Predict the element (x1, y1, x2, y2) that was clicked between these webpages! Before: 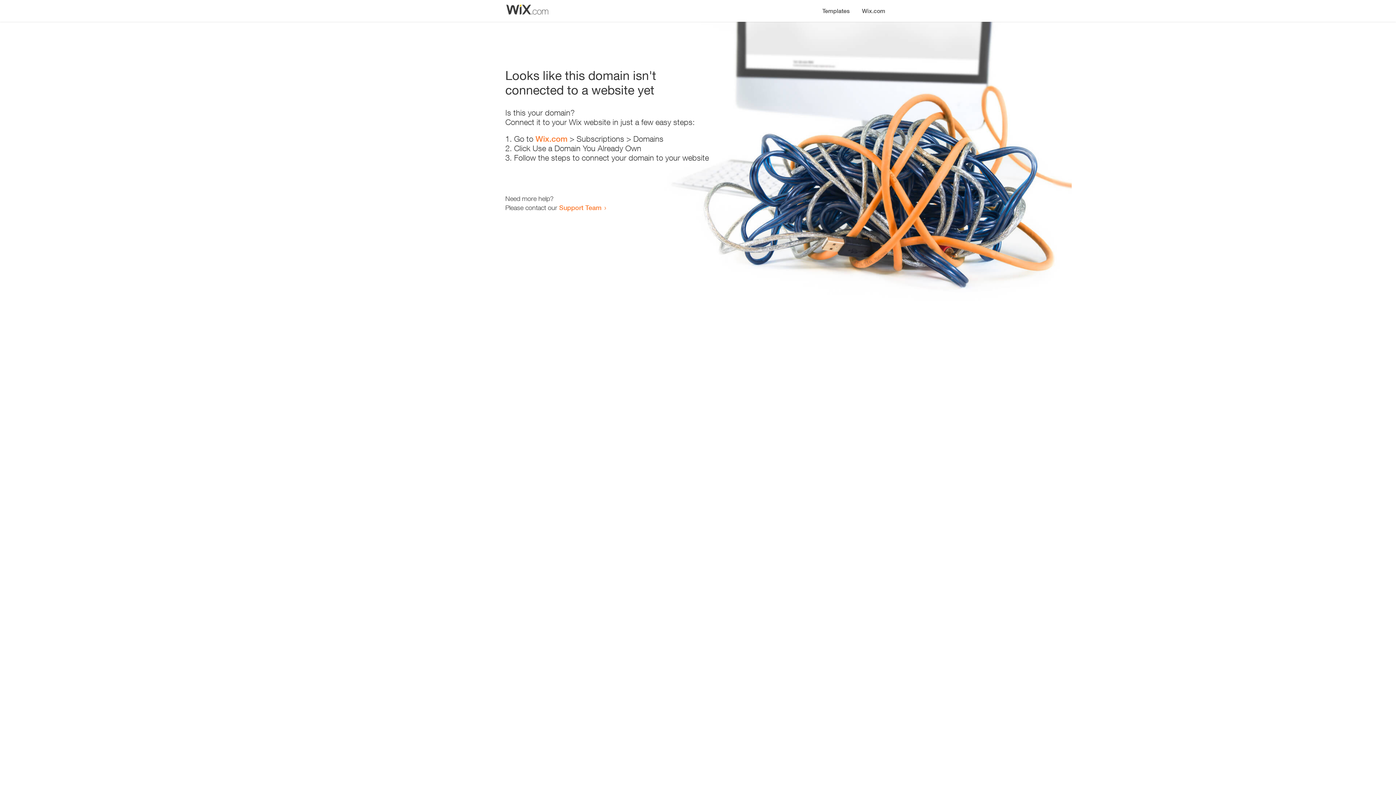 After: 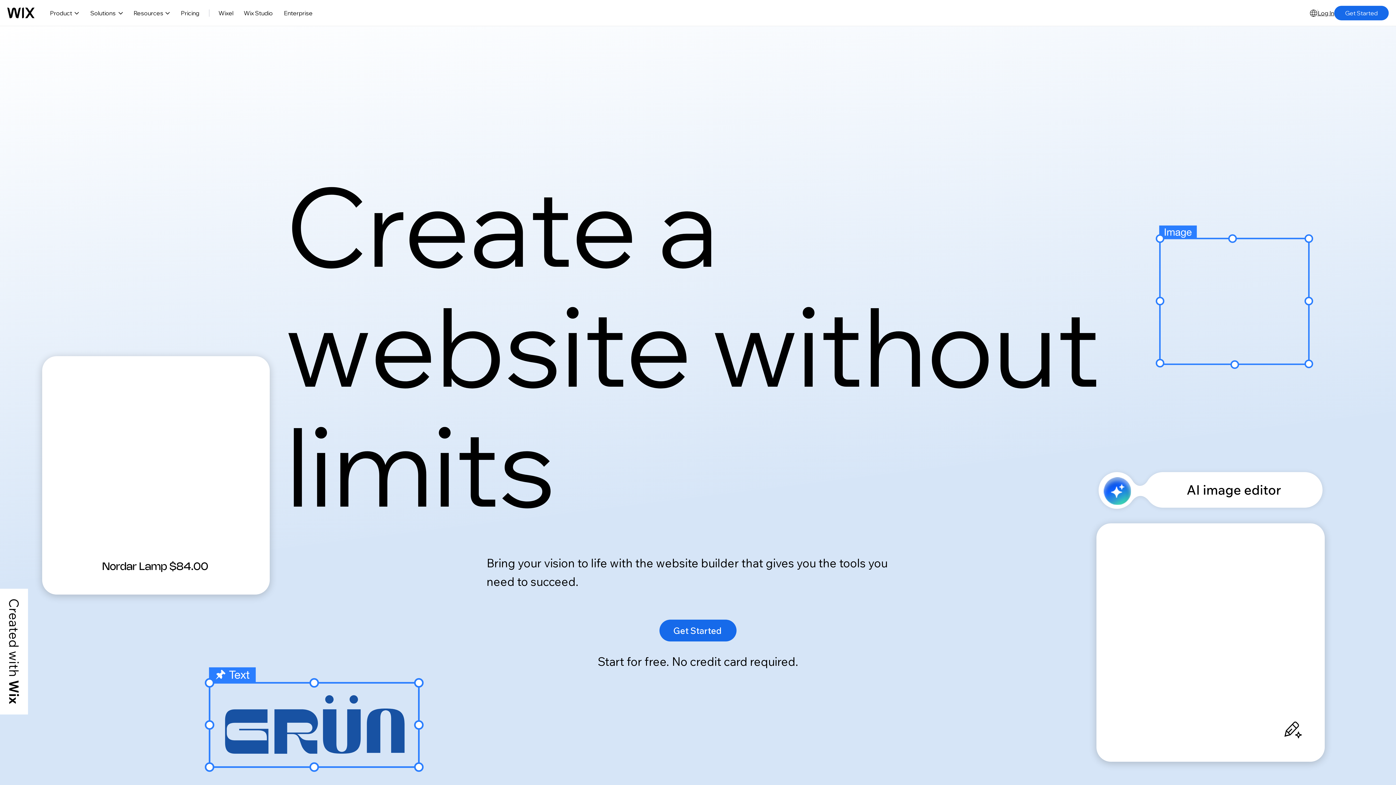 Action: bbox: (535, 134, 567, 143) label: Wix.com